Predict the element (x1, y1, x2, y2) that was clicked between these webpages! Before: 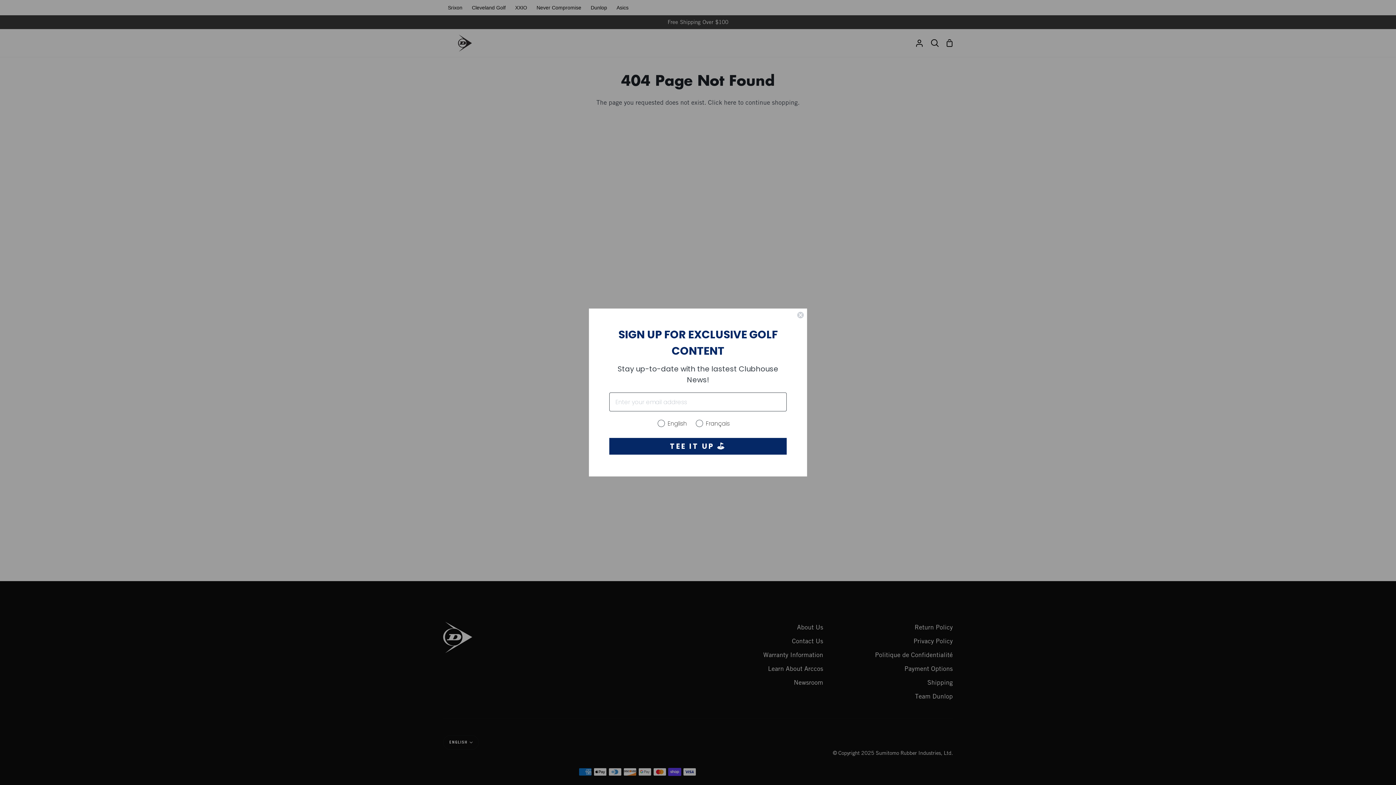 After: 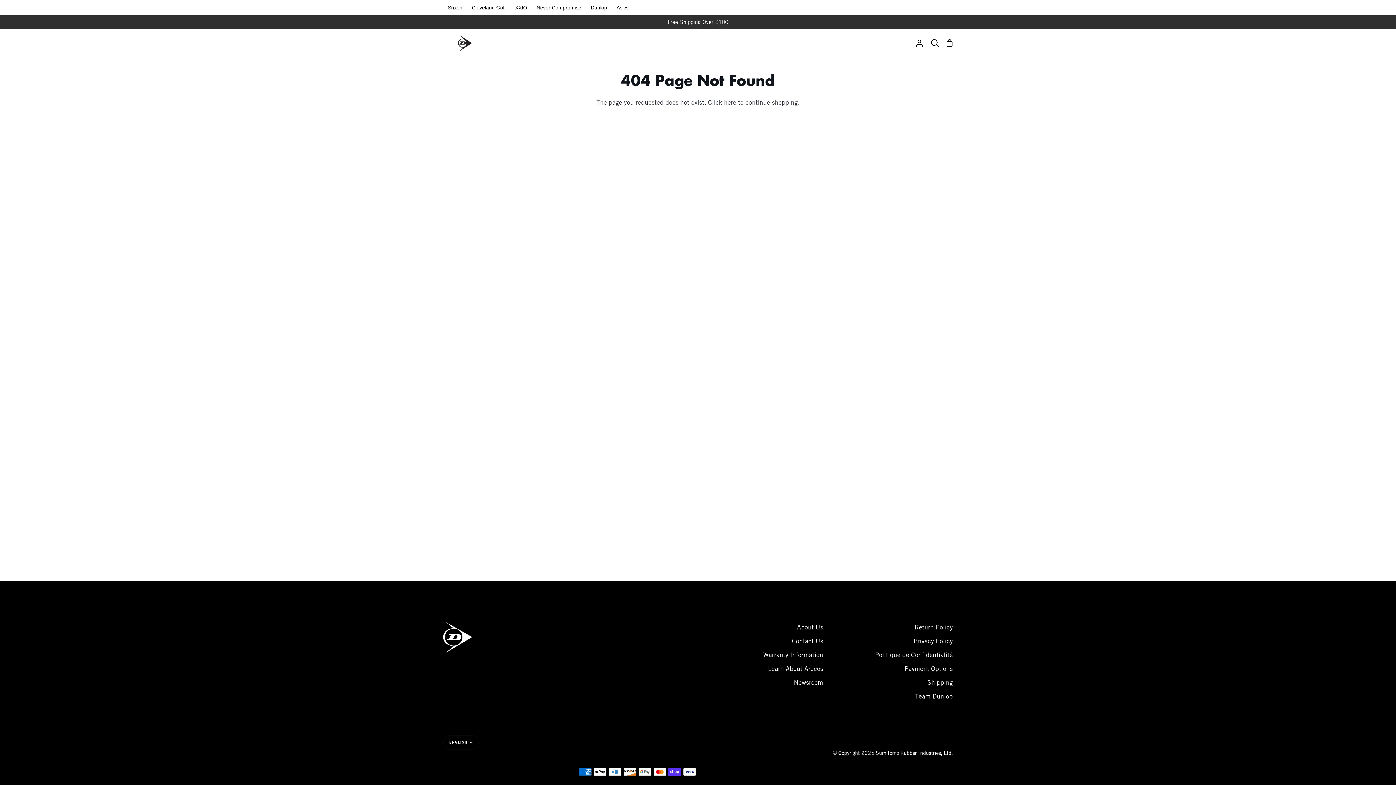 Action: label: Close dialog bbox: (797, 311, 804, 318)